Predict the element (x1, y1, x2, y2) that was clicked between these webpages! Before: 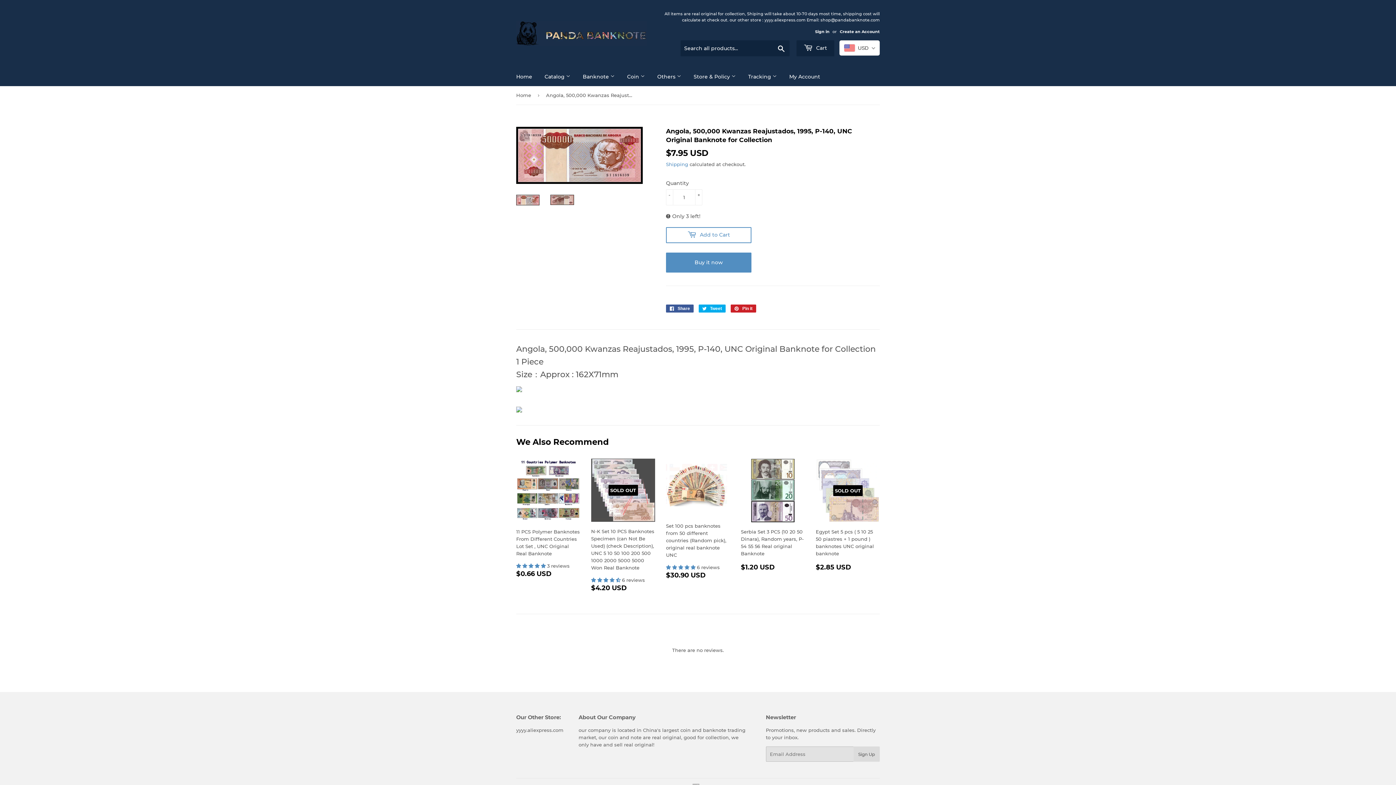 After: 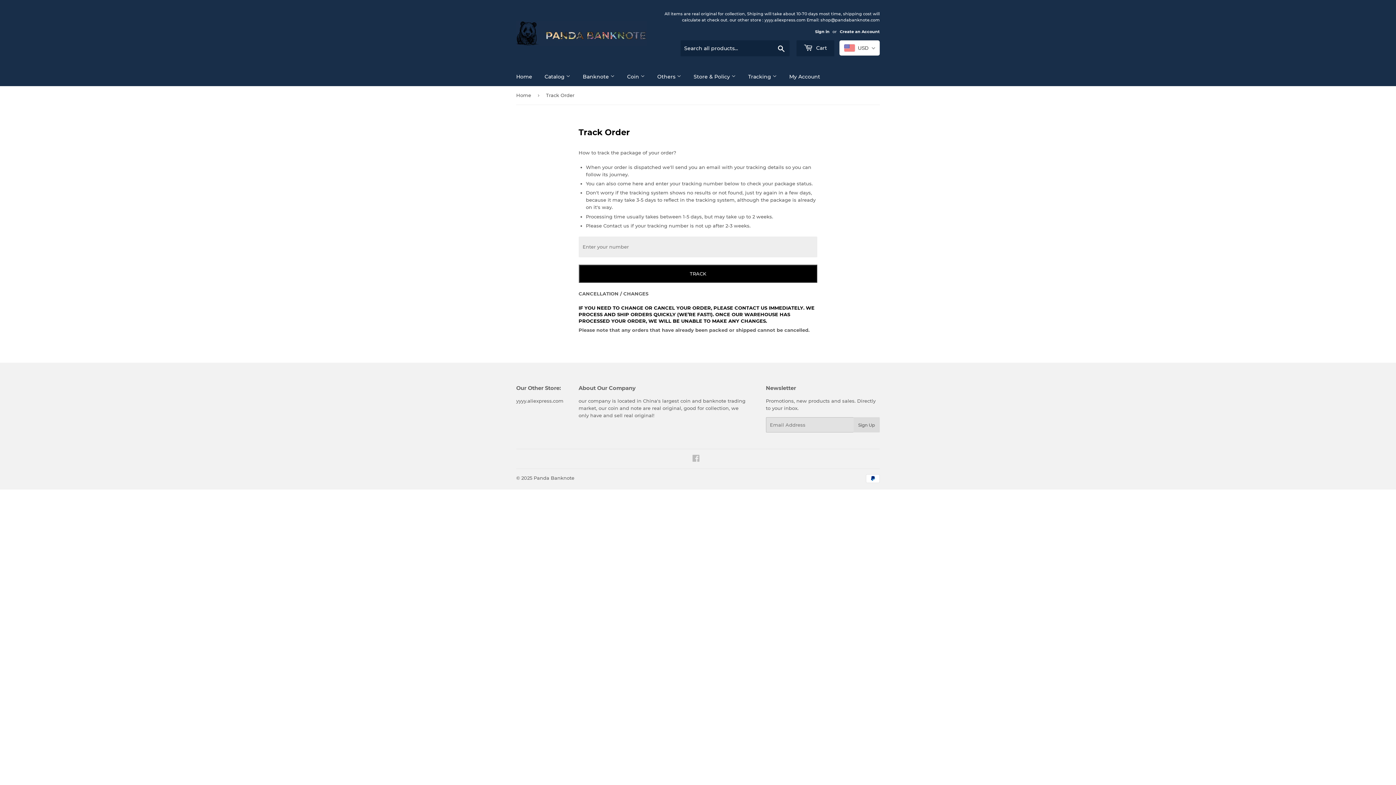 Action: bbox: (742, 67, 782, 86) label: Tracking 